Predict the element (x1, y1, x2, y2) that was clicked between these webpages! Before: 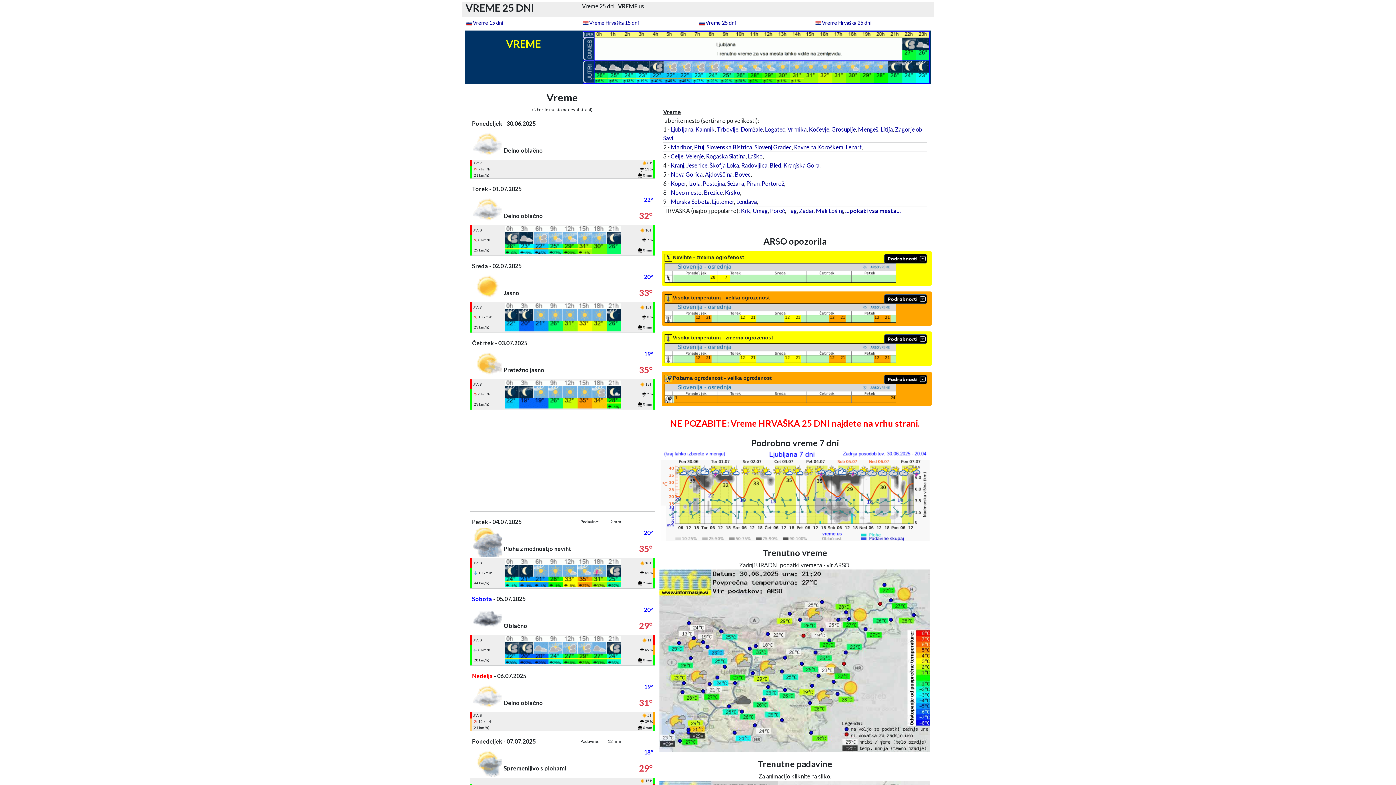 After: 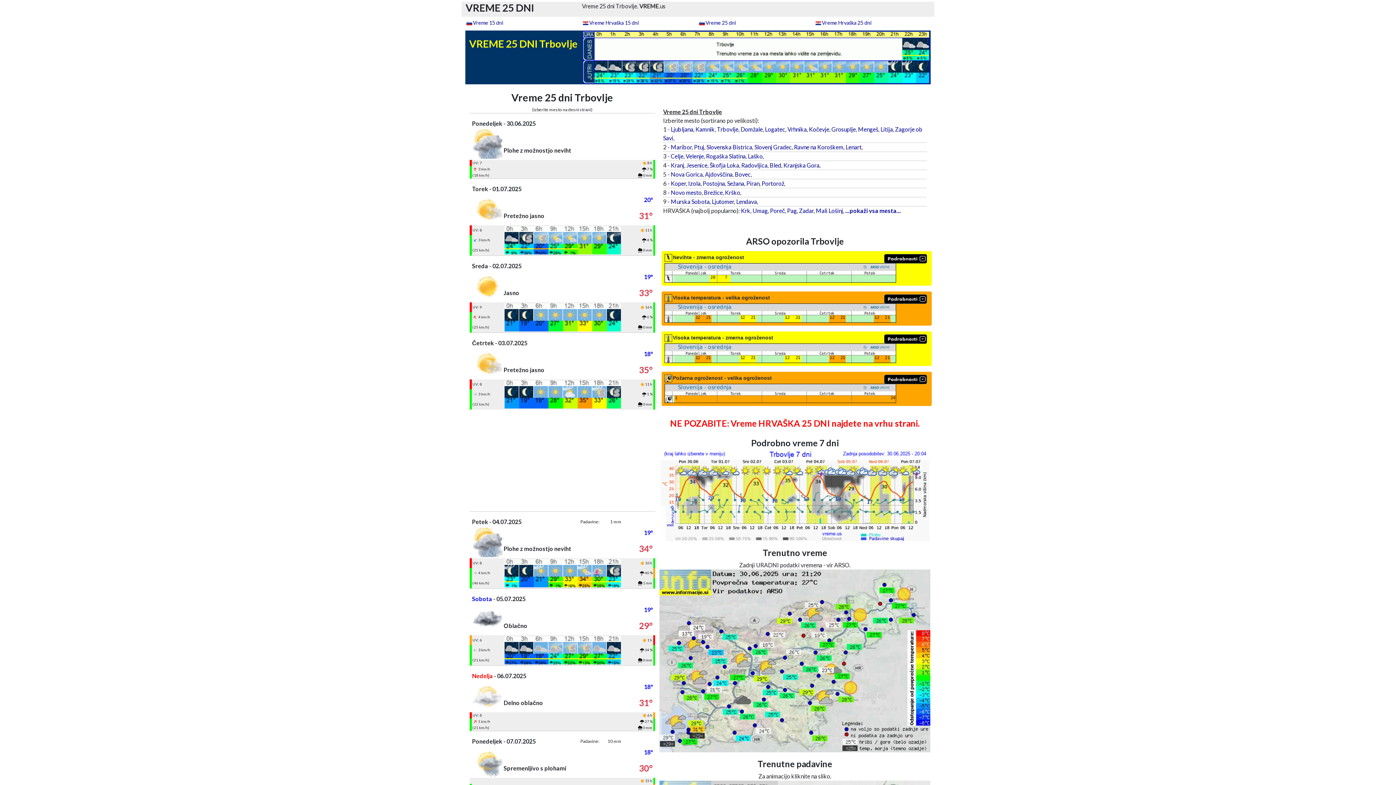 Action: label: Trbovlje bbox: (717, 125, 738, 132)